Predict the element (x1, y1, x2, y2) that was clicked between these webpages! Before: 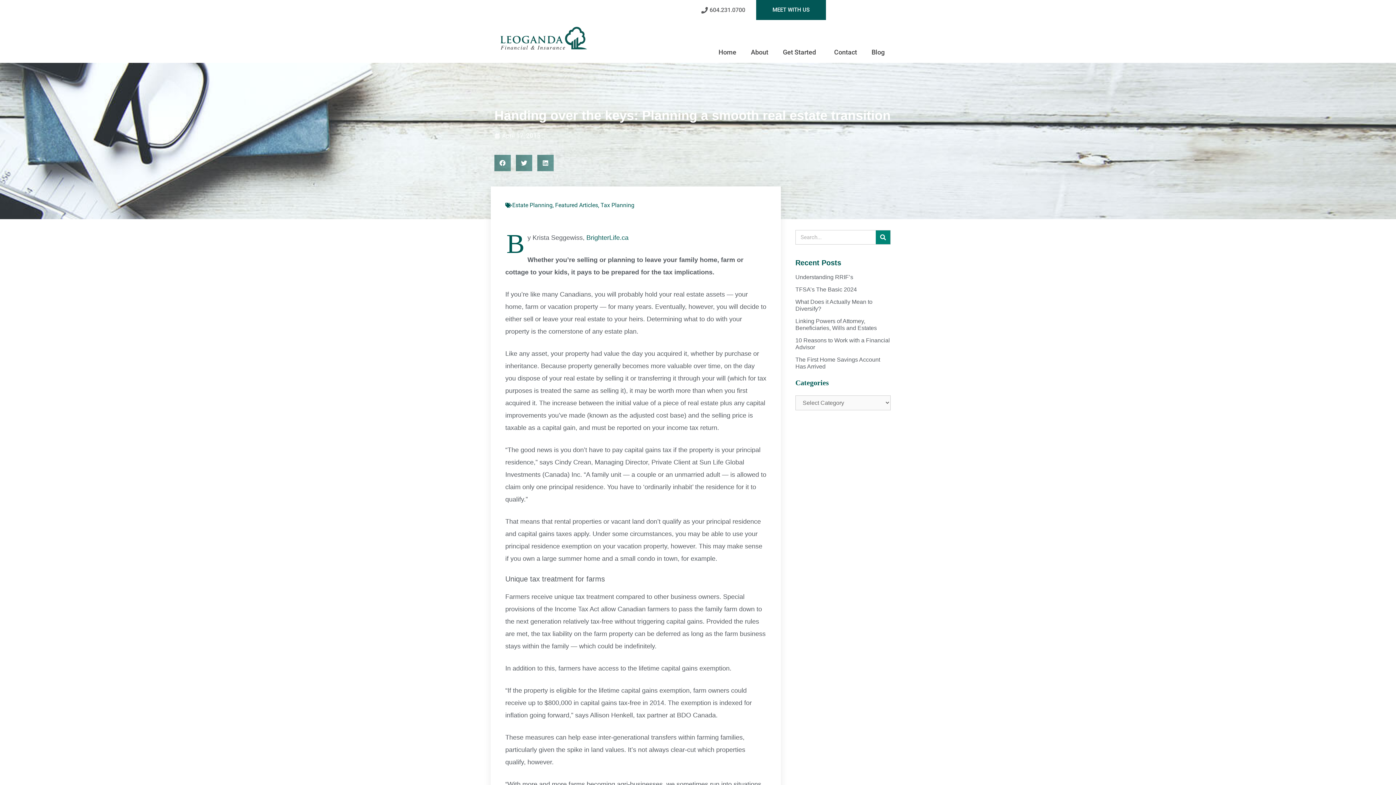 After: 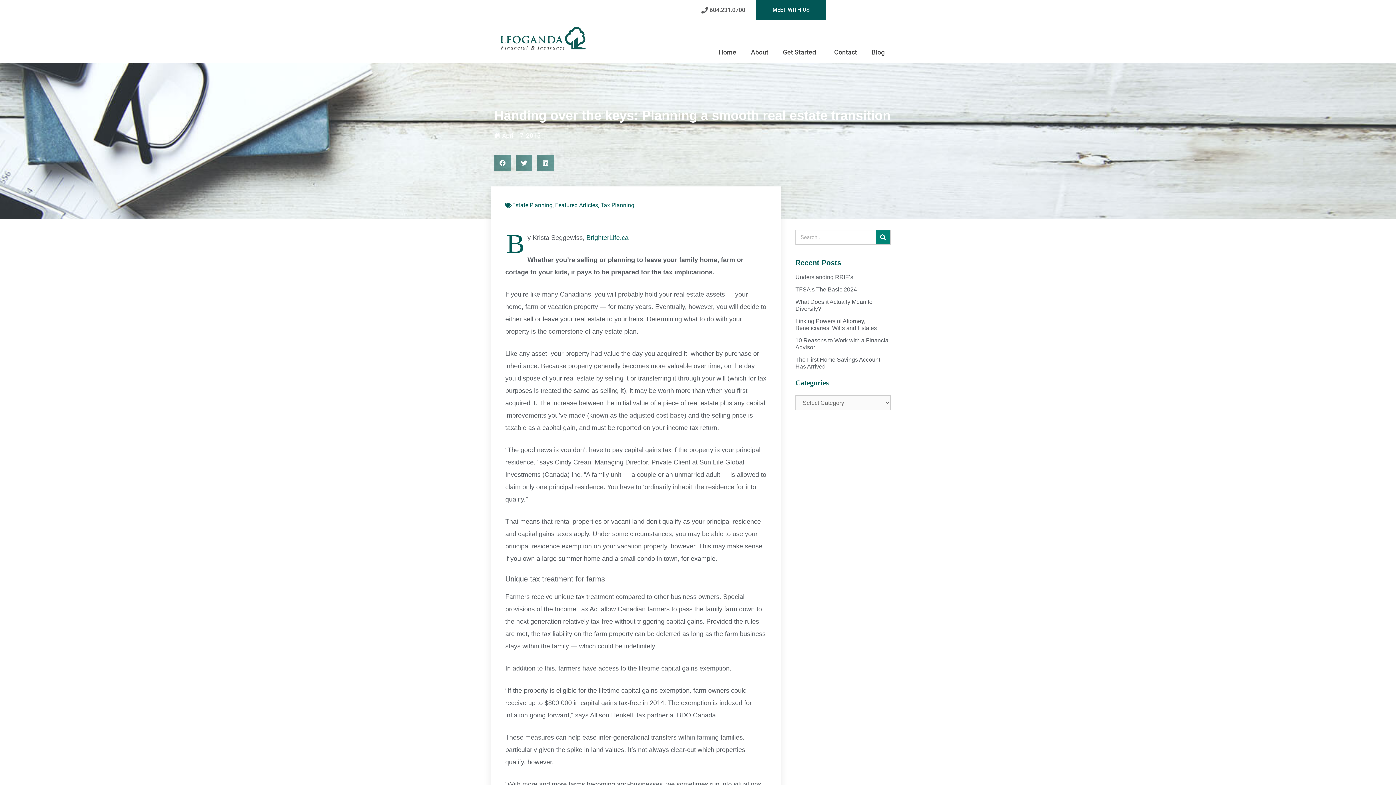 Action: bbox: (494, 154, 510, 171) label: Share on facebook